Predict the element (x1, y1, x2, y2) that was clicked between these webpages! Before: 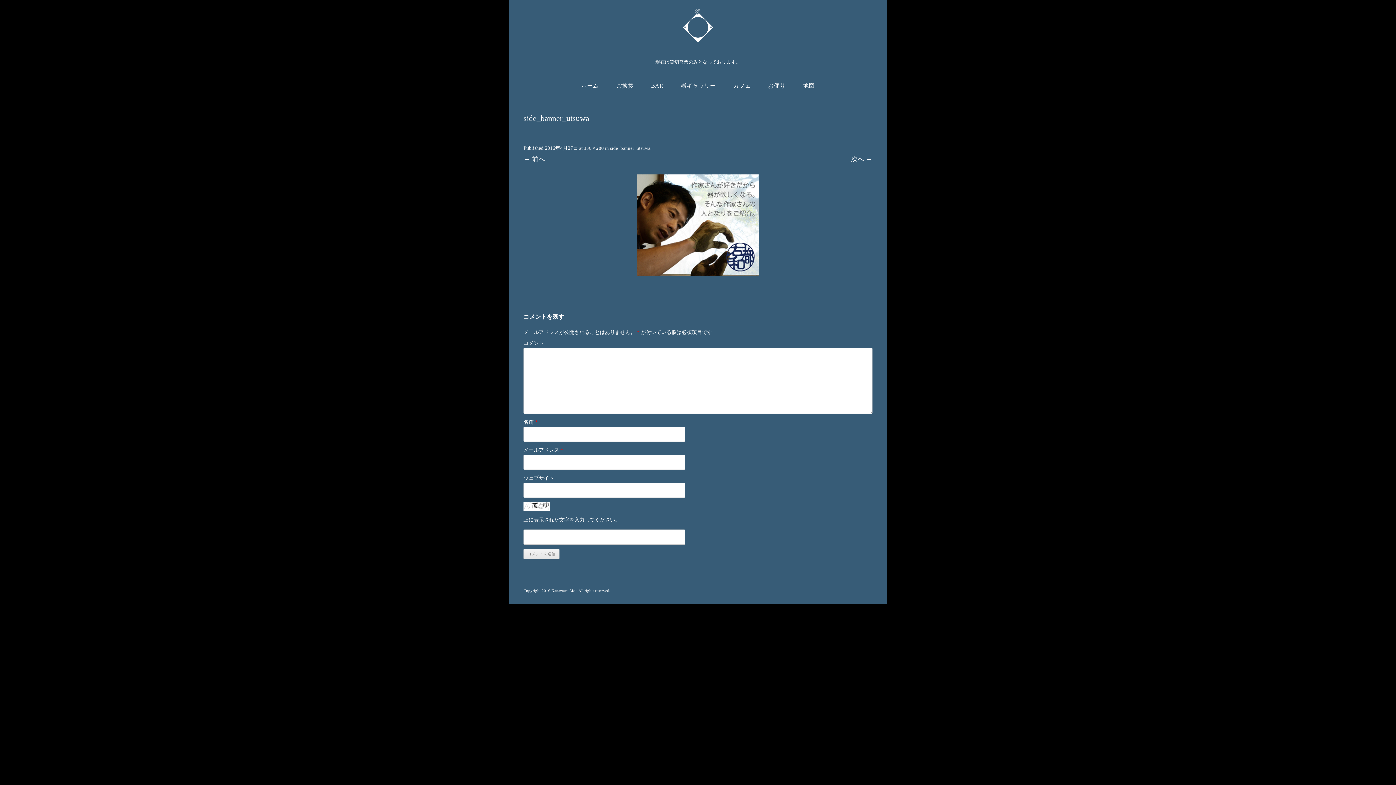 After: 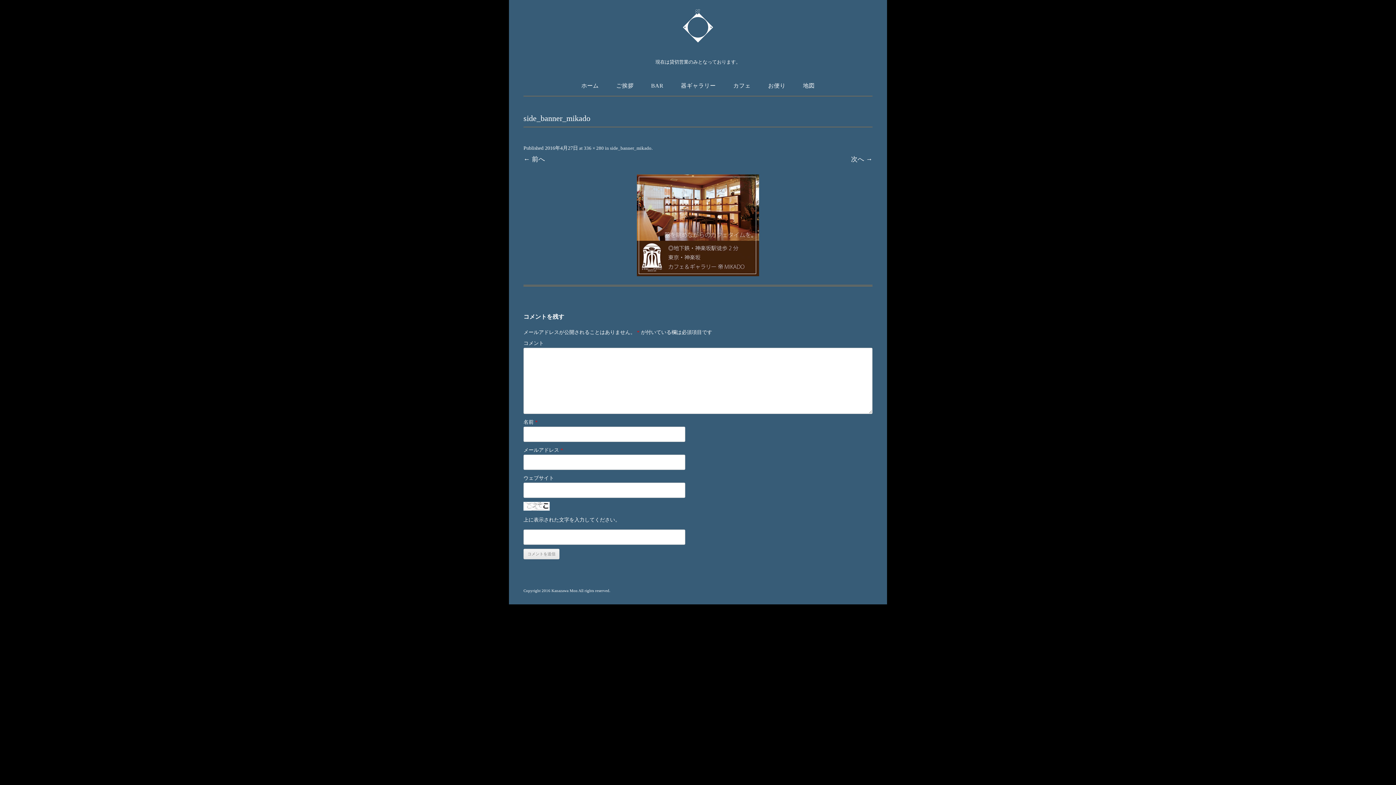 Action: label: ← 前へ bbox: (523, 155, 545, 162)